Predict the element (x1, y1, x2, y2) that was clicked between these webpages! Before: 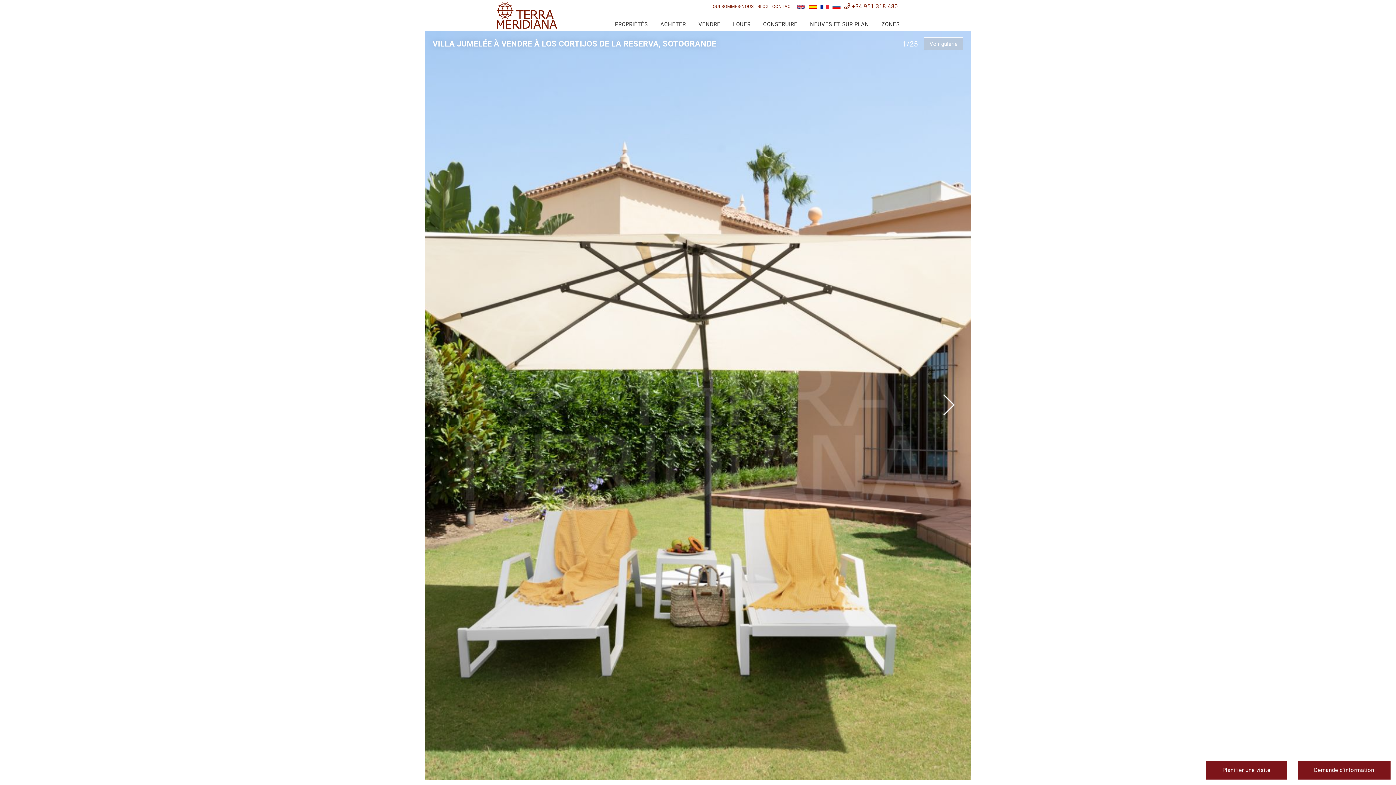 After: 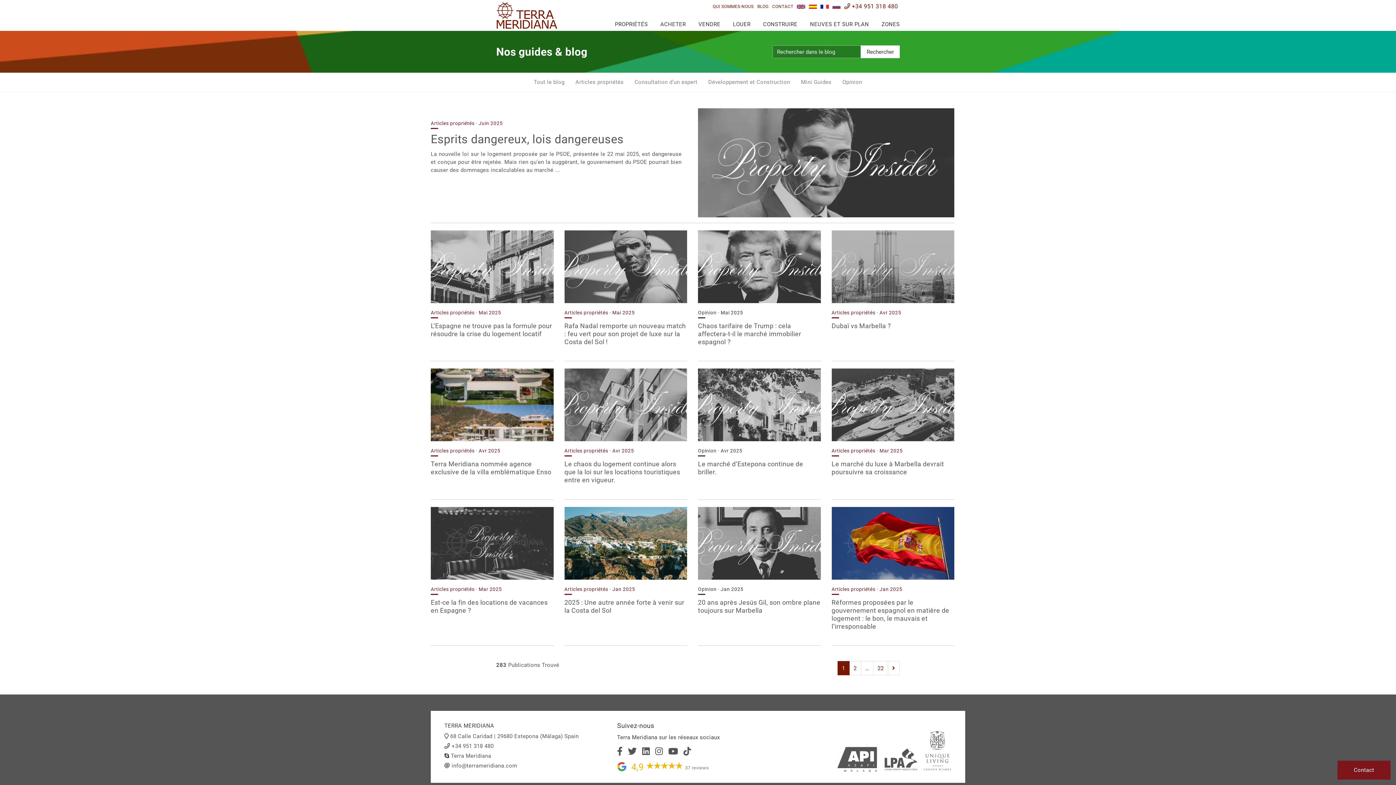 Action: label: BLOG bbox: (757, 2, 768, 10)